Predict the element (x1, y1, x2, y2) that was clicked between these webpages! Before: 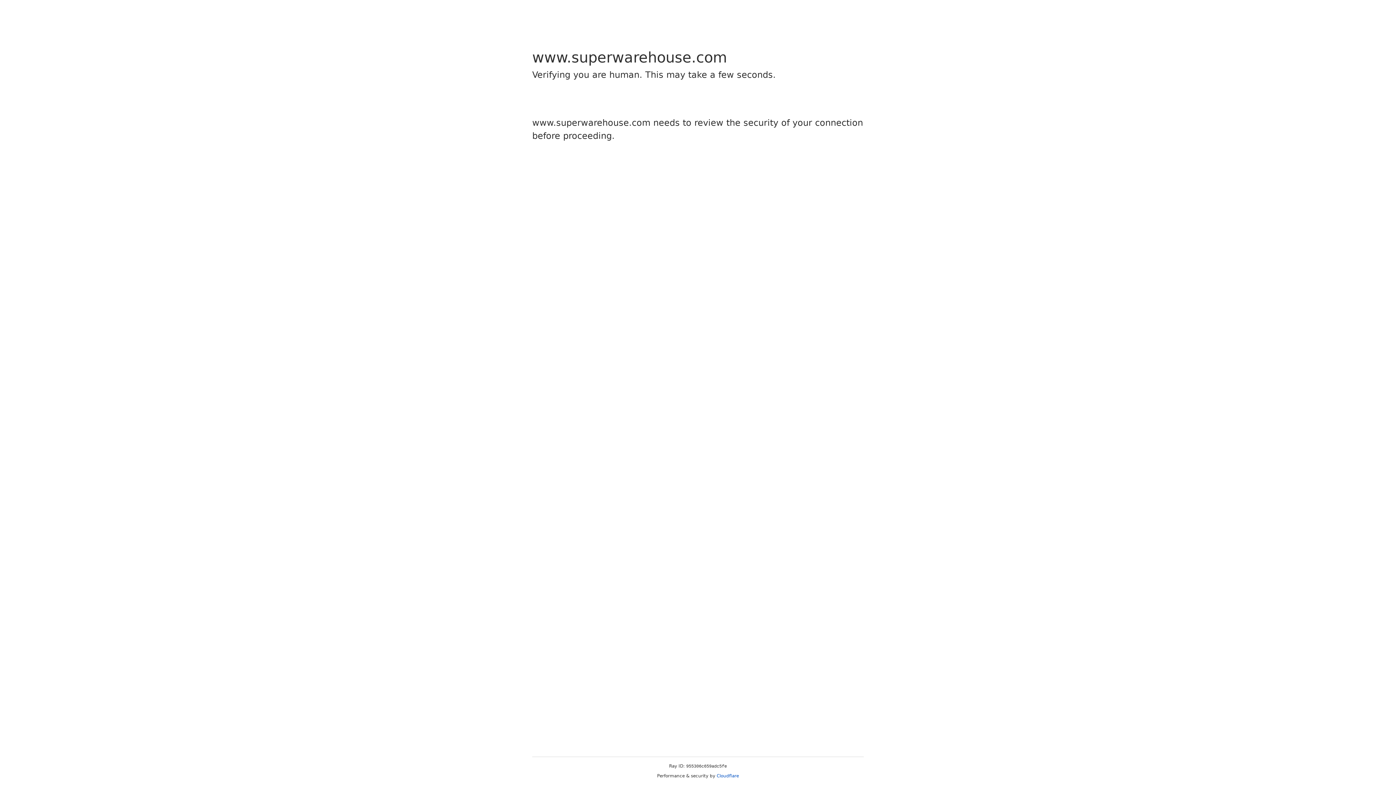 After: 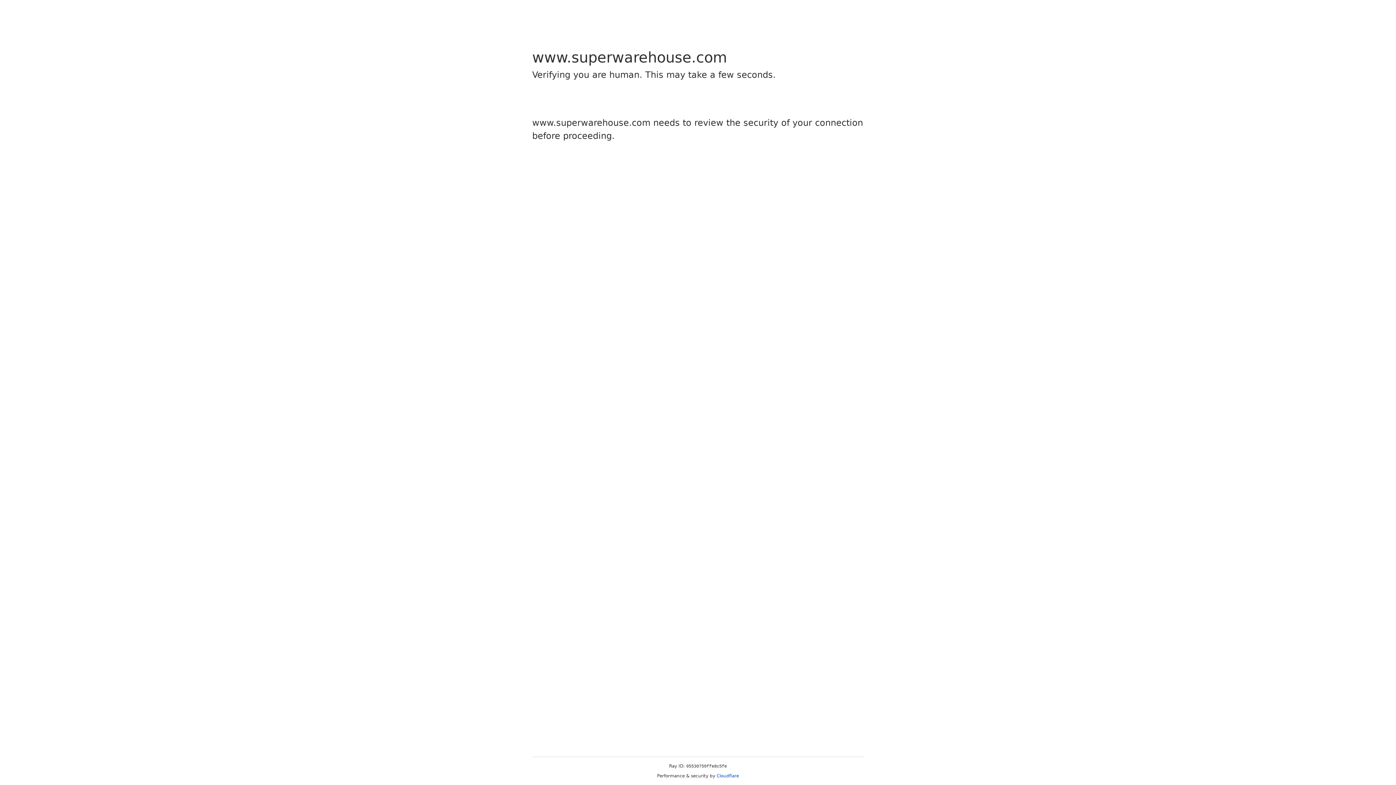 Action: bbox: (716, 773, 739, 778) label: Cloudflare